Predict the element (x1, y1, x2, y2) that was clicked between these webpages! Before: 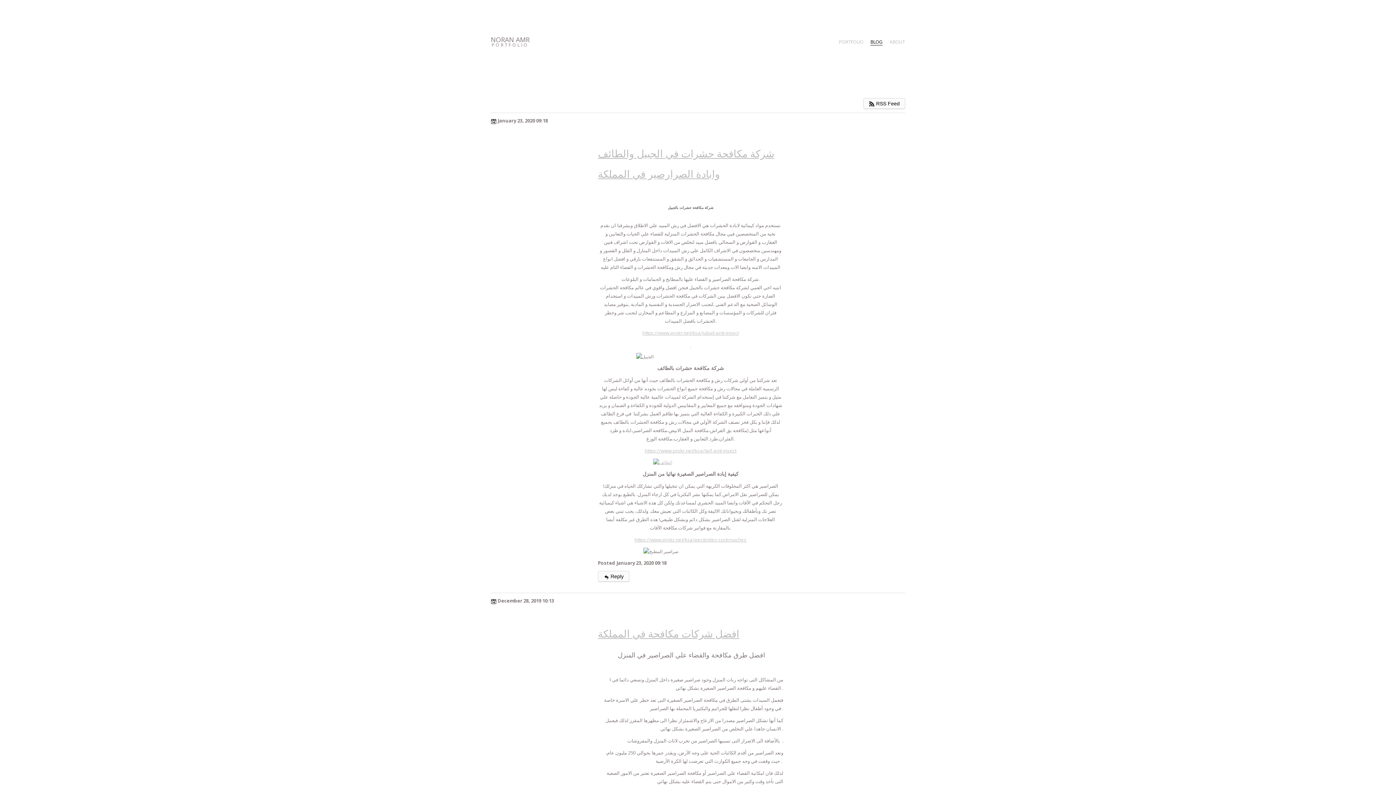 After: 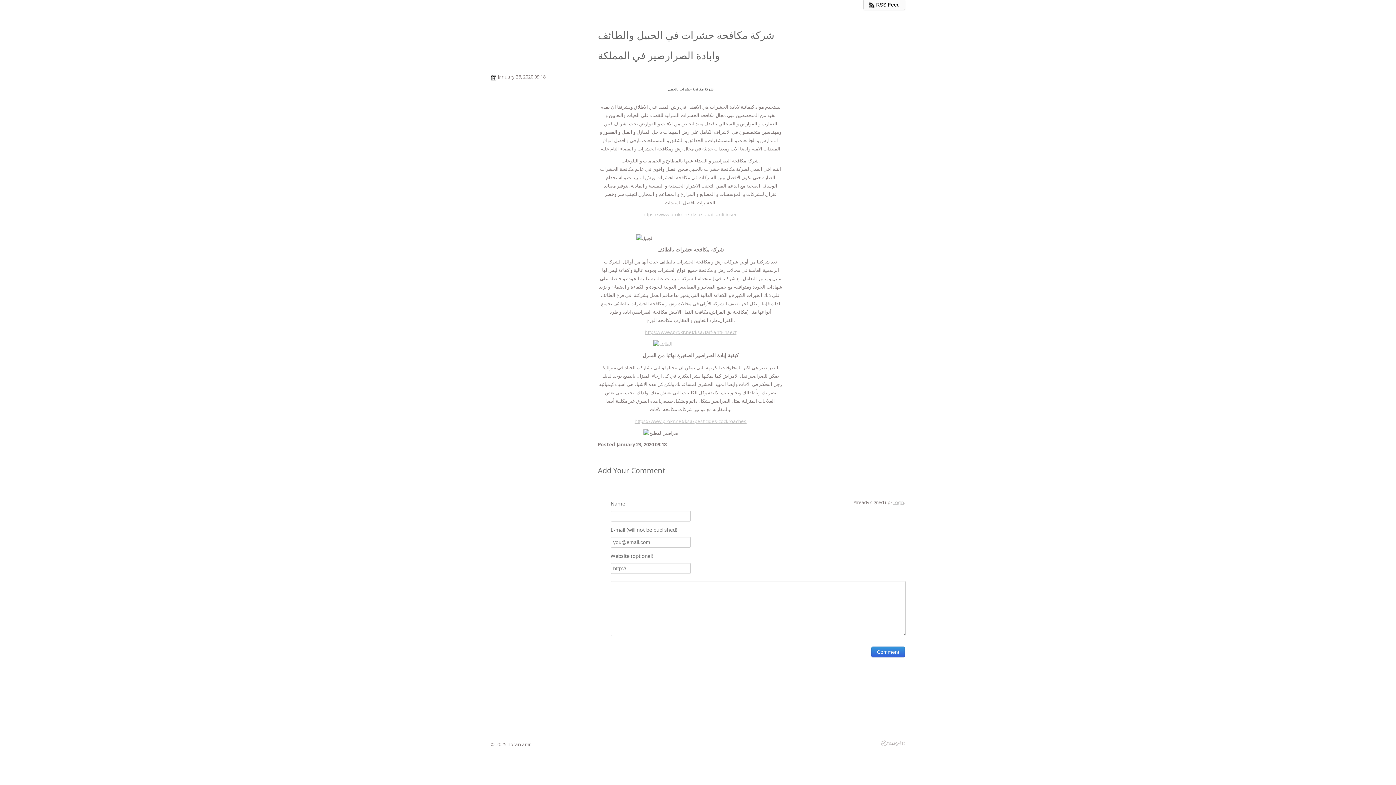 Action: label:  Reply bbox: (598, 571, 629, 582)